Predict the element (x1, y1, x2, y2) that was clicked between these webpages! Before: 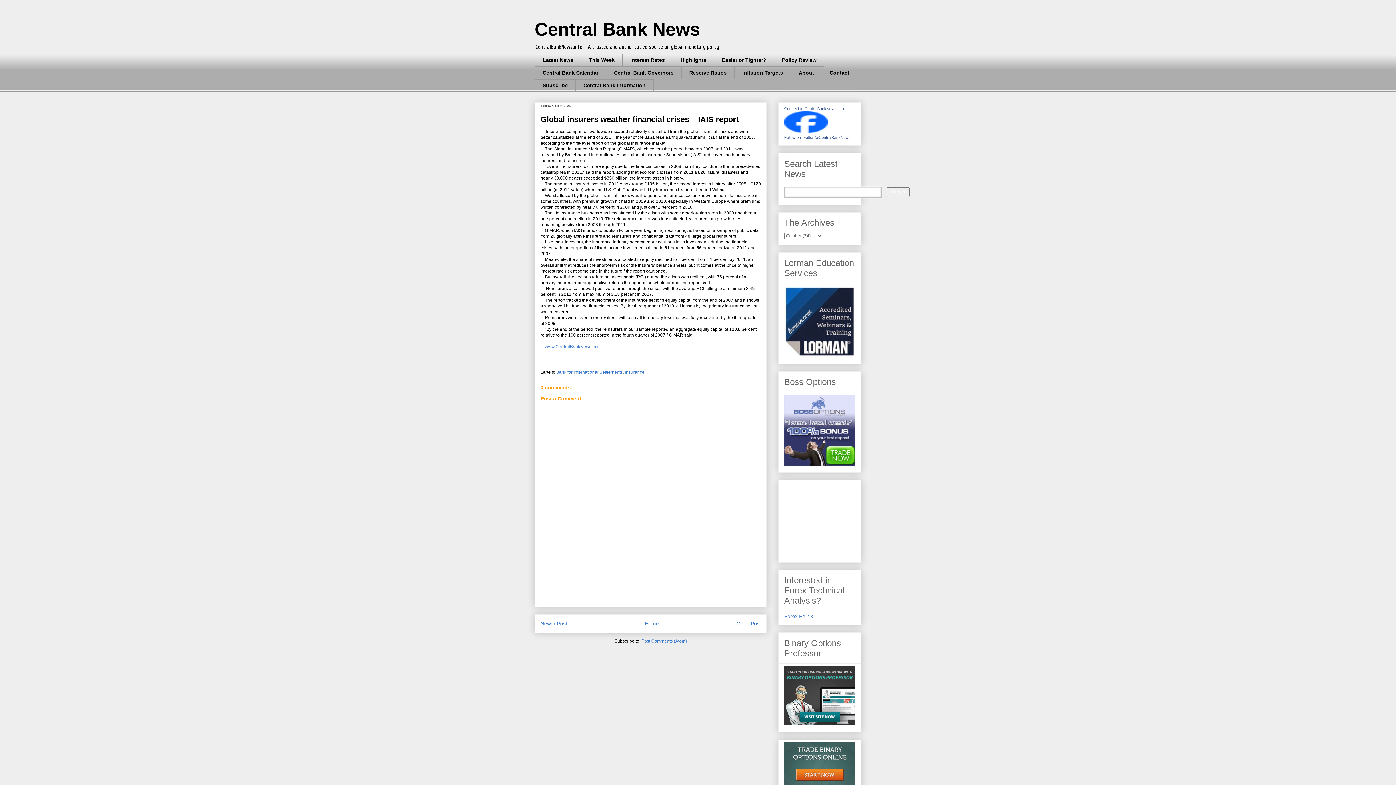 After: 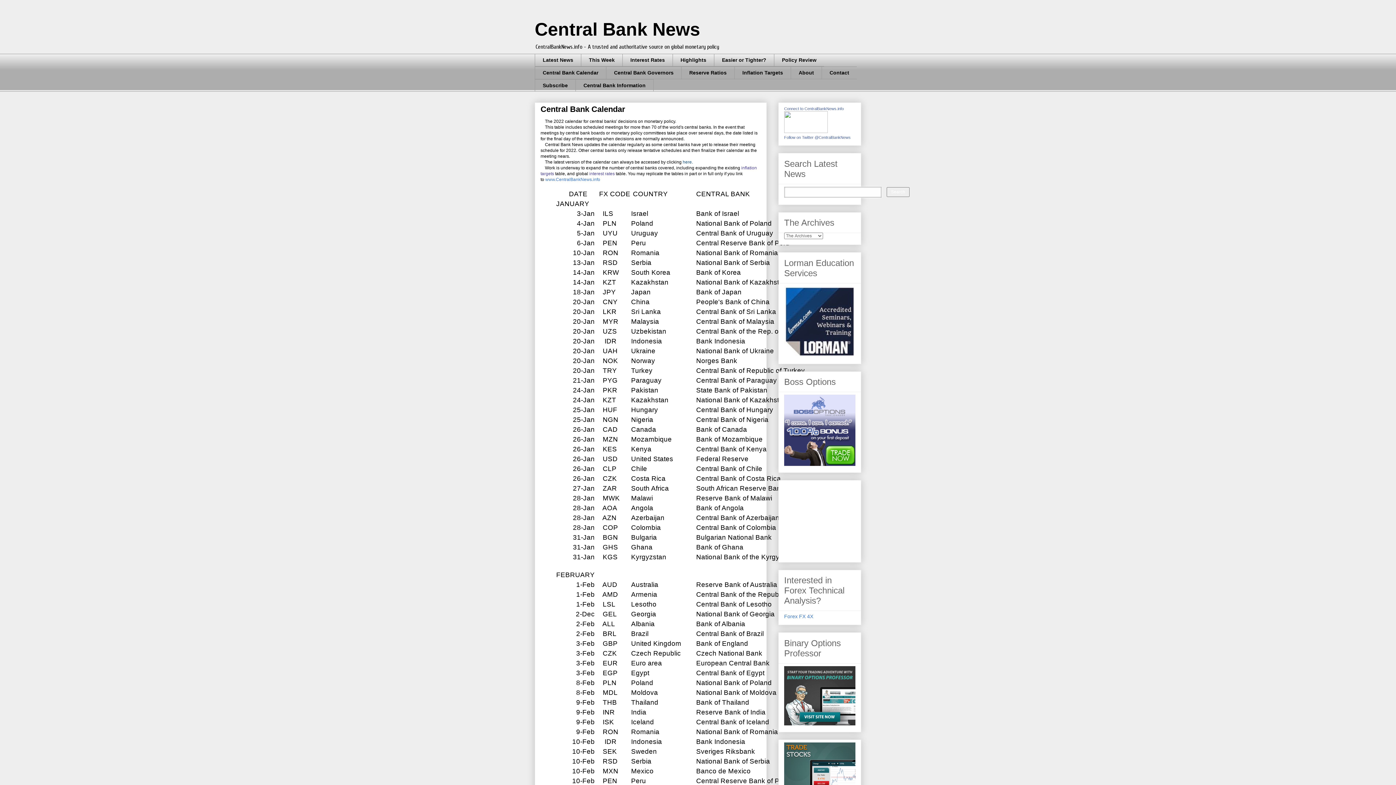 Action: bbox: (534, 66, 606, 79) label: Central Bank Calendar